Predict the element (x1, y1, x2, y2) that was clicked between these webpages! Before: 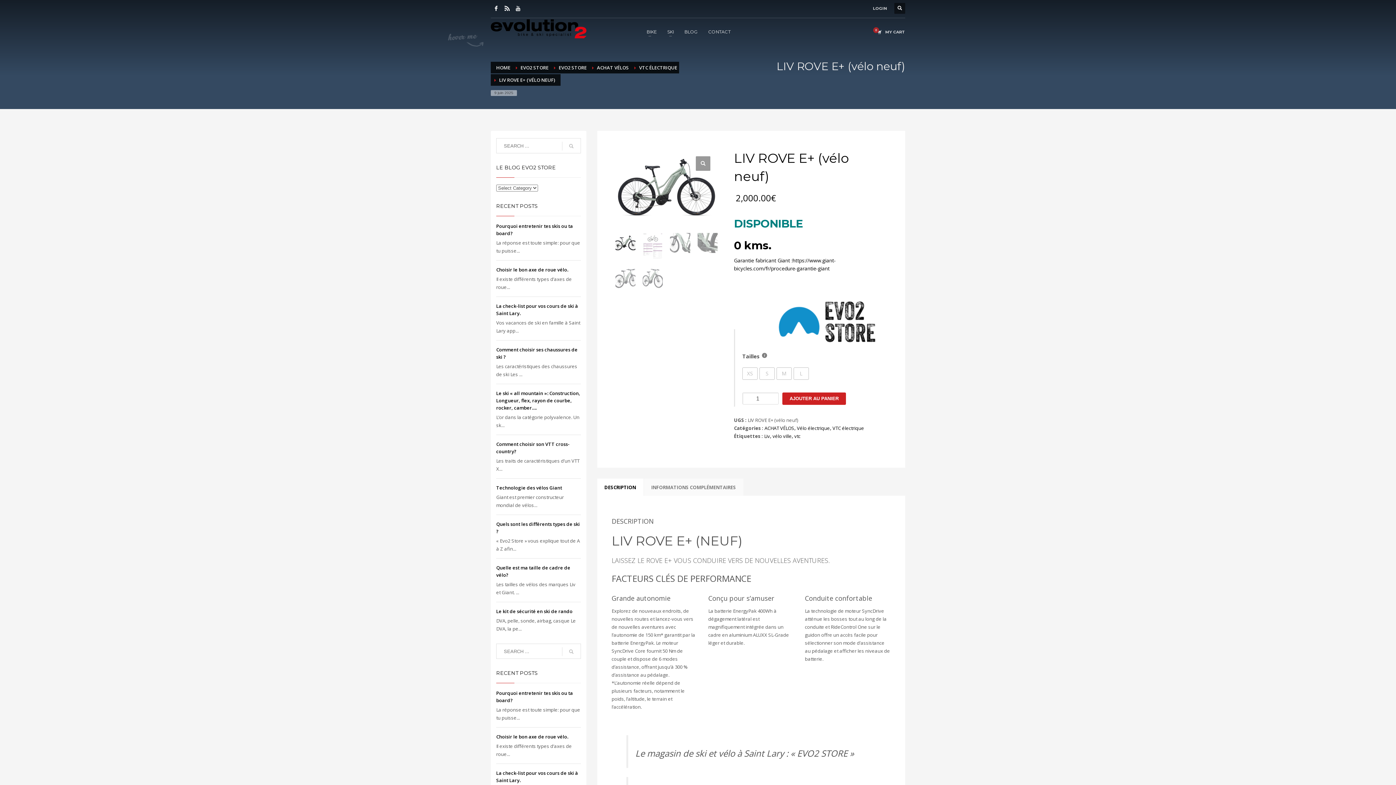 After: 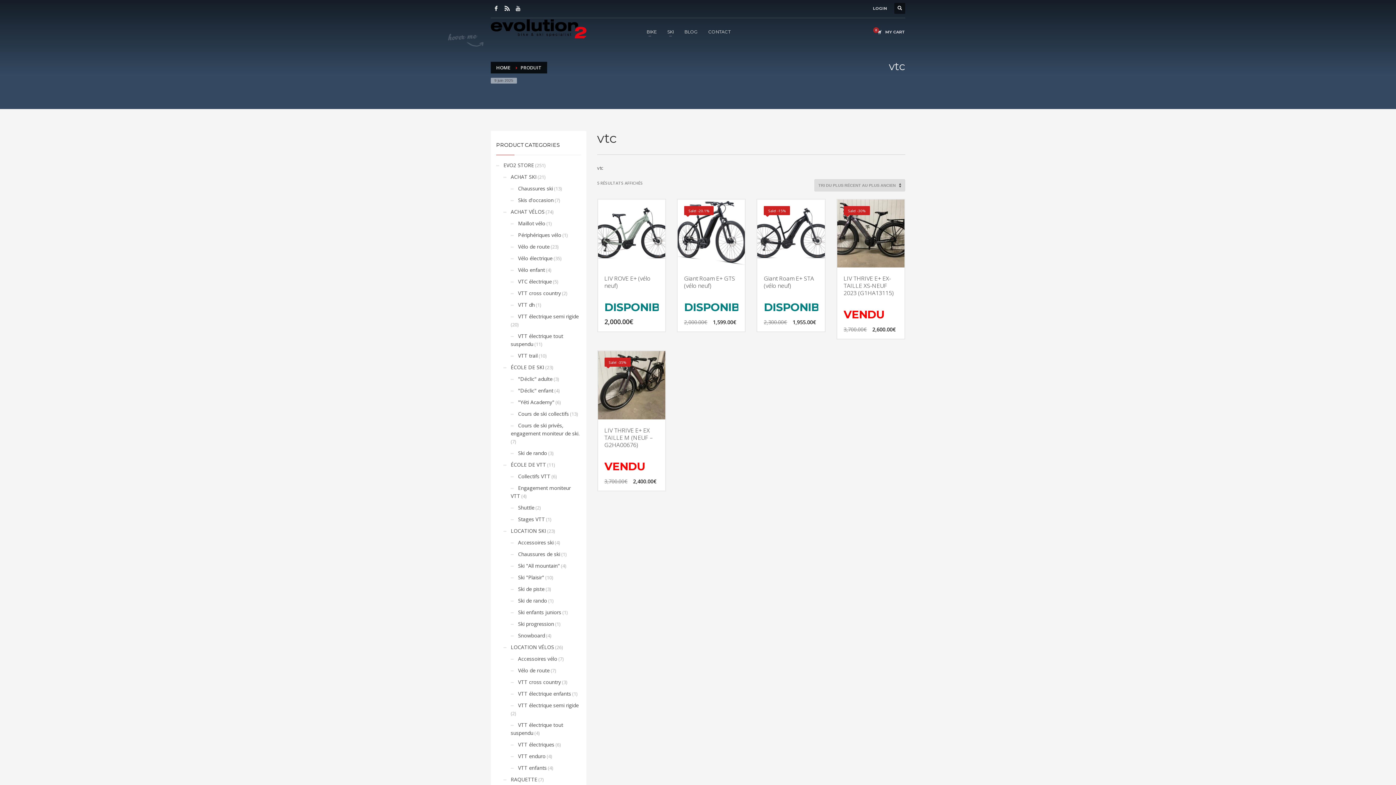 Action: label: vtc bbox: (794, 433, 800, 439)